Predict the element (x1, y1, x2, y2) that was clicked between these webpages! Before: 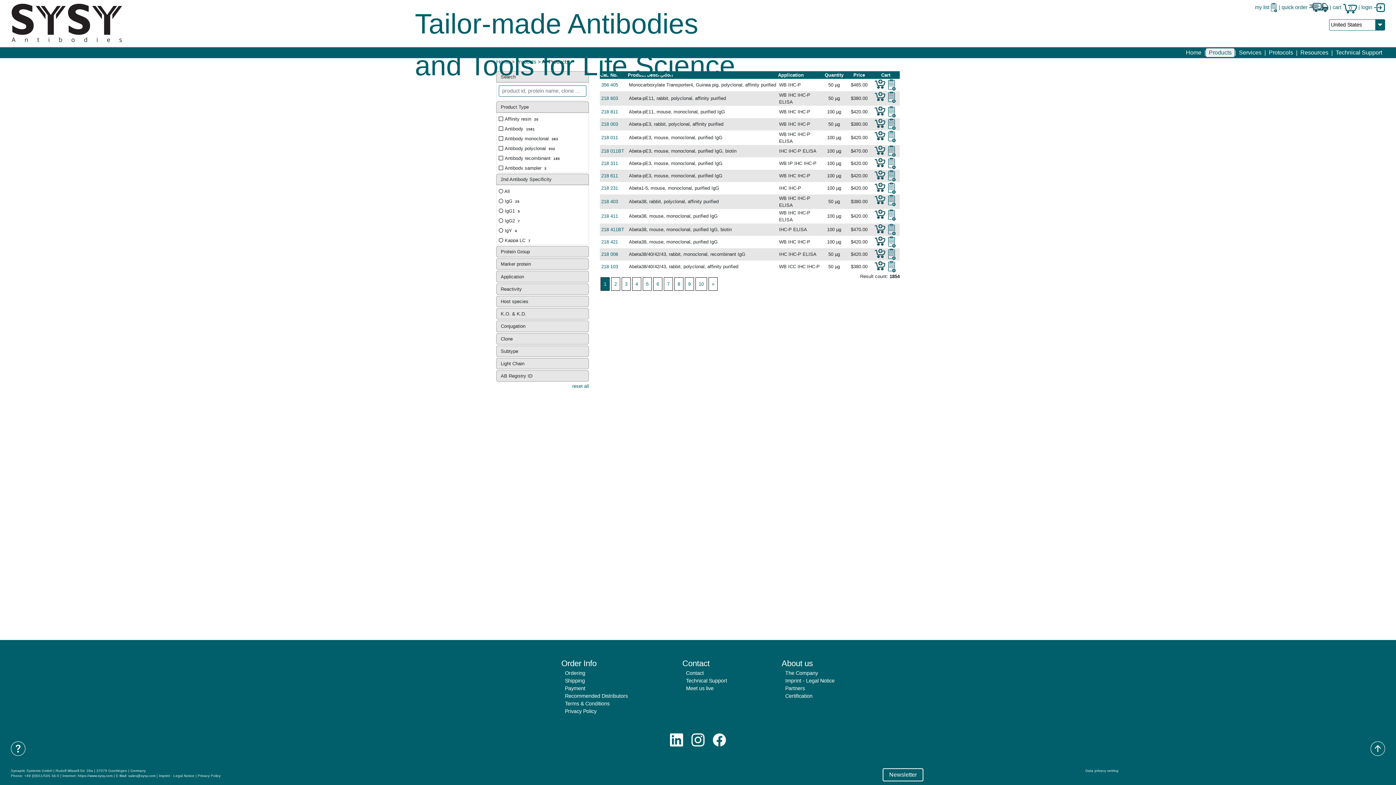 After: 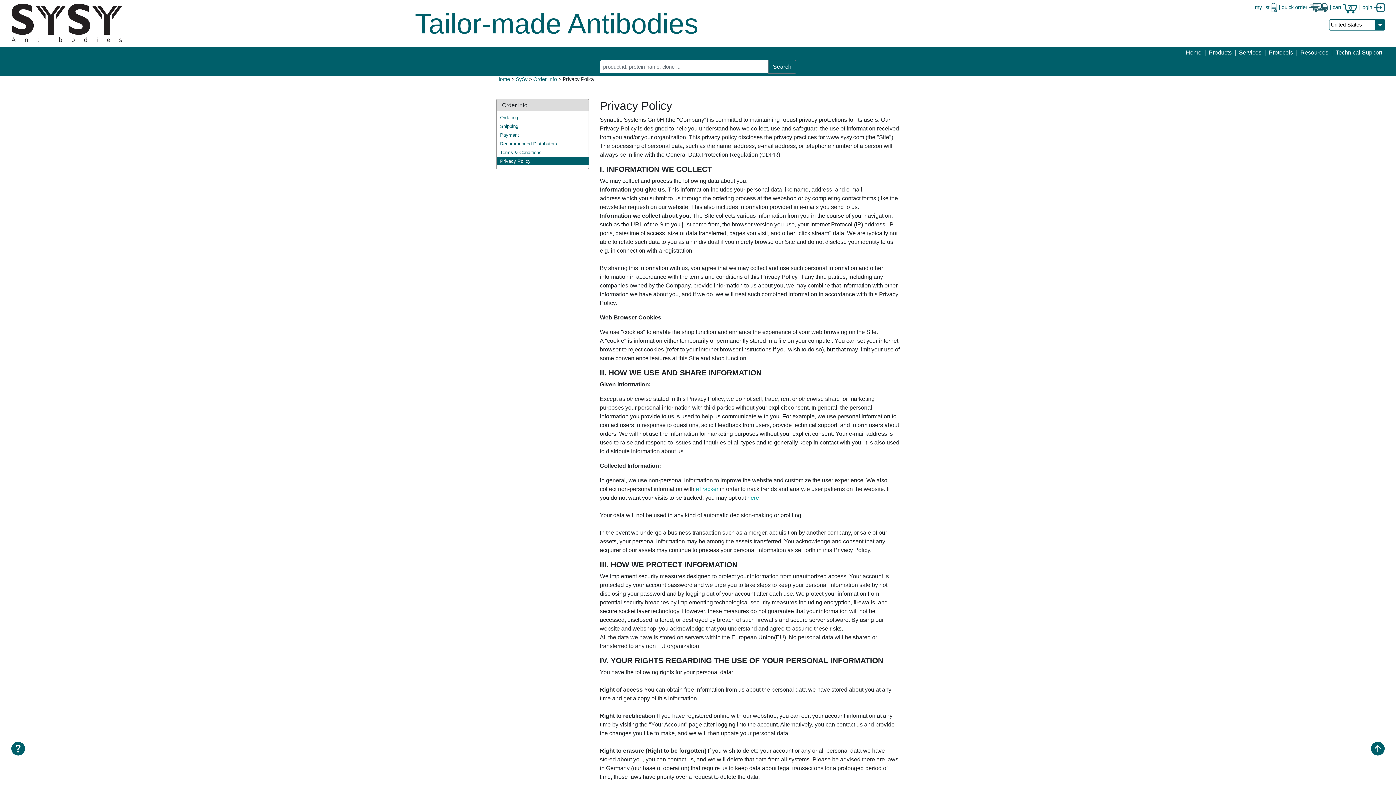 Action: label: Privacy Policy bbox: (197, 774, 220, 778)